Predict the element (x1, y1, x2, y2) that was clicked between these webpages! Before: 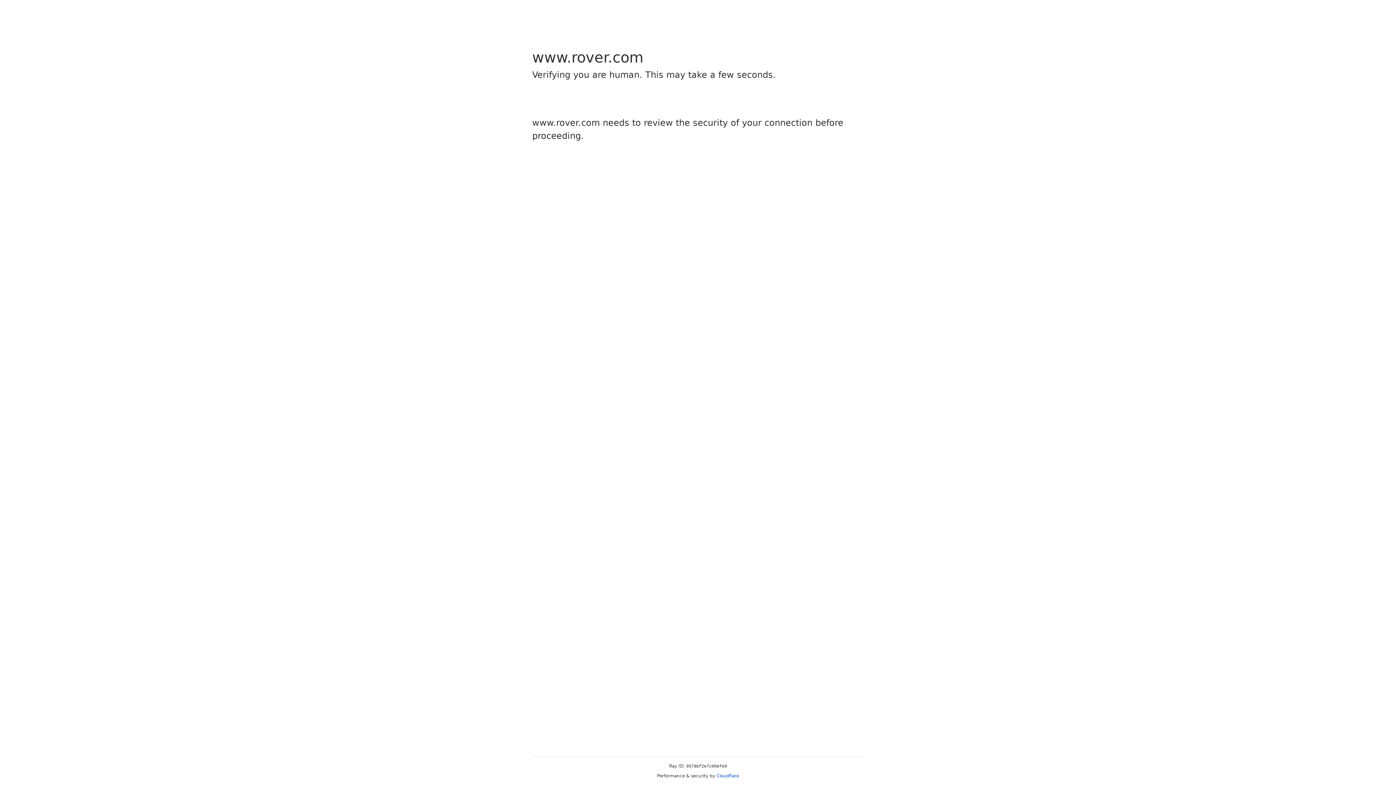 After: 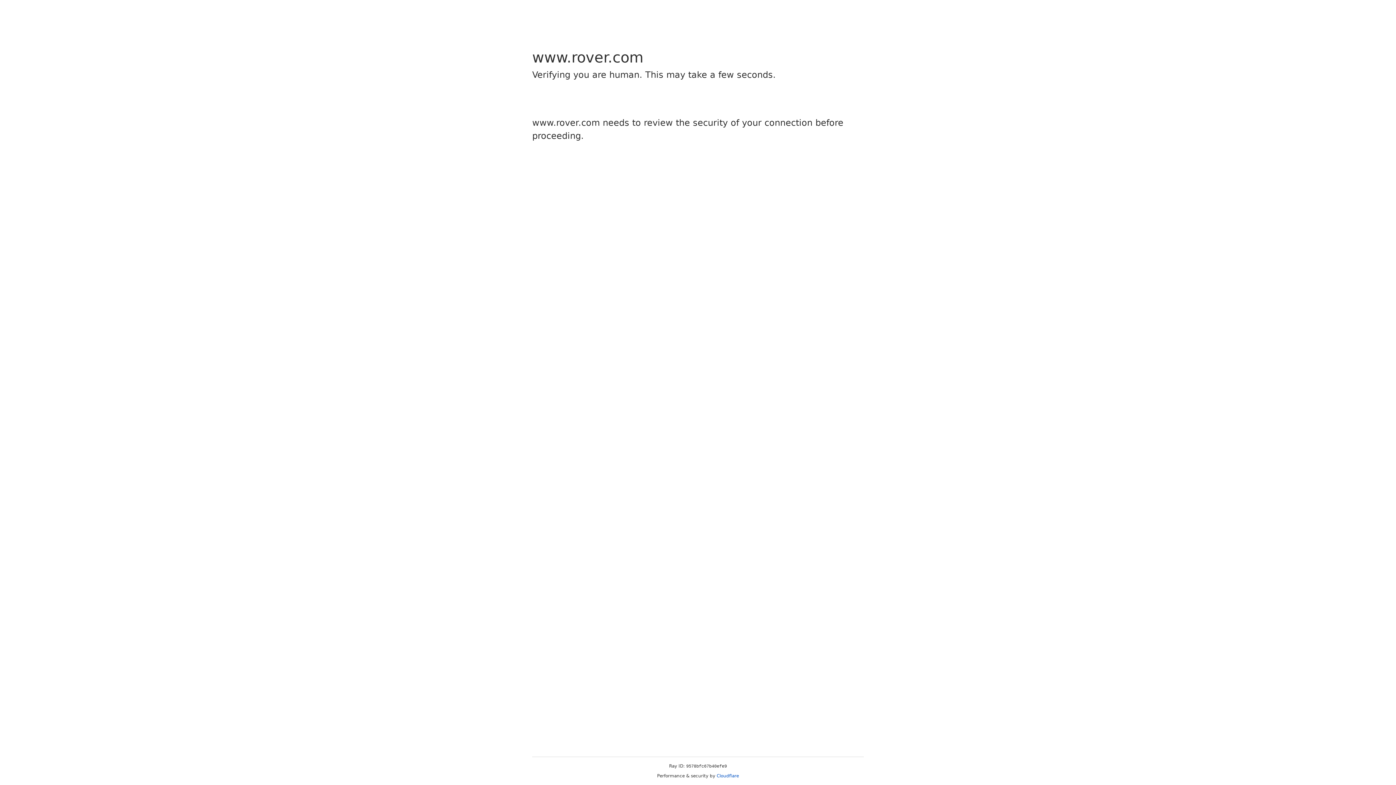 Action: label: Cloudflare bbox: (716, 773, 739, 778)